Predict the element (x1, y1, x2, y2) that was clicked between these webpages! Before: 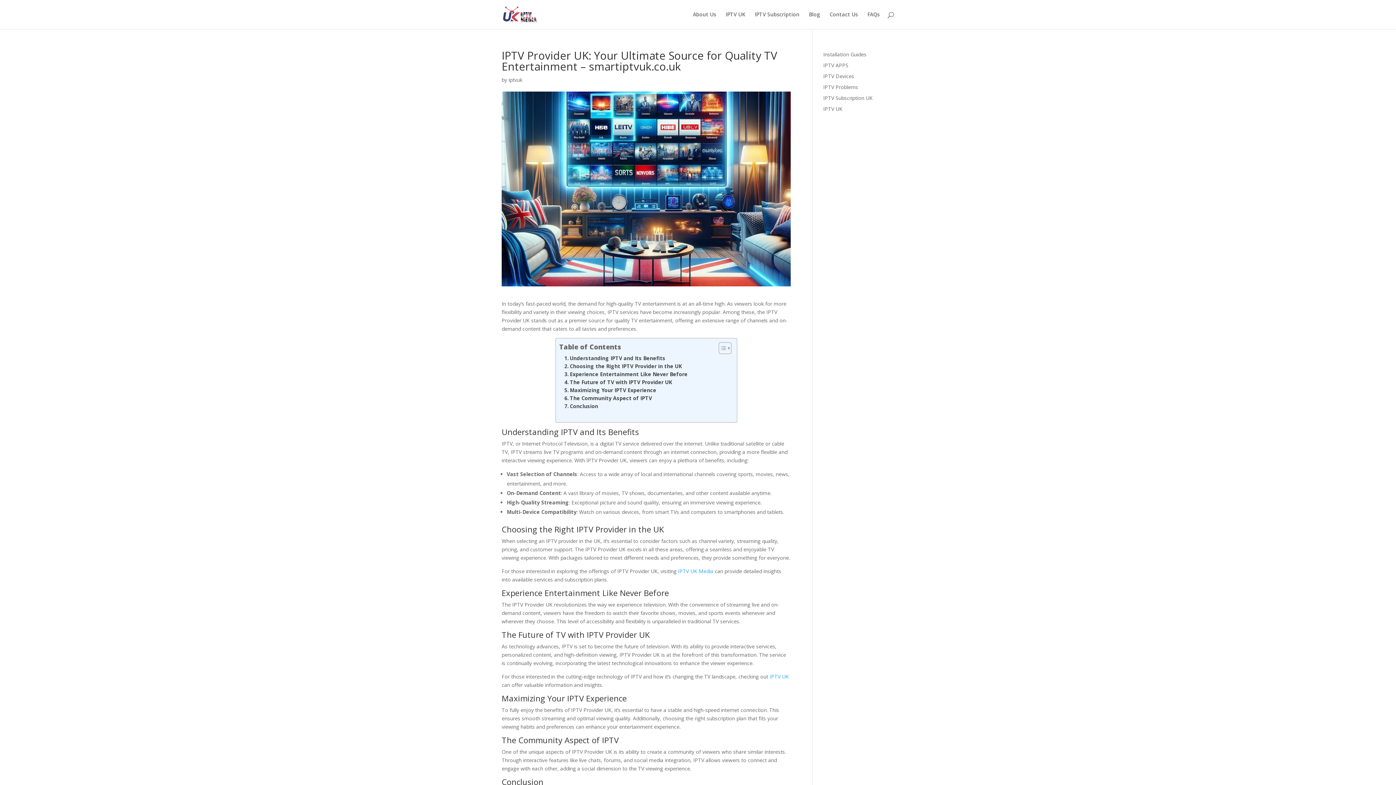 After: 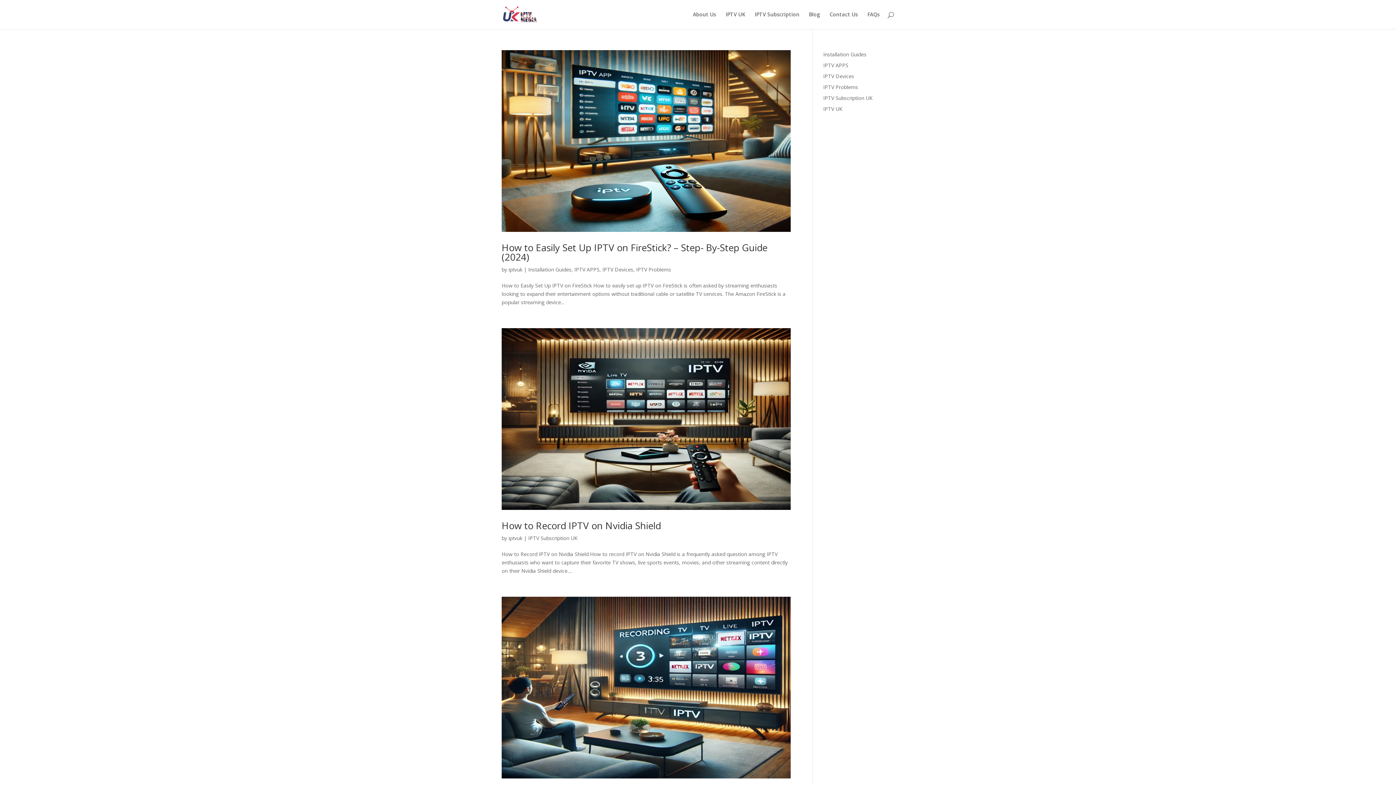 Action: label: iptvuk bbox: (508, 76, 522, 83)